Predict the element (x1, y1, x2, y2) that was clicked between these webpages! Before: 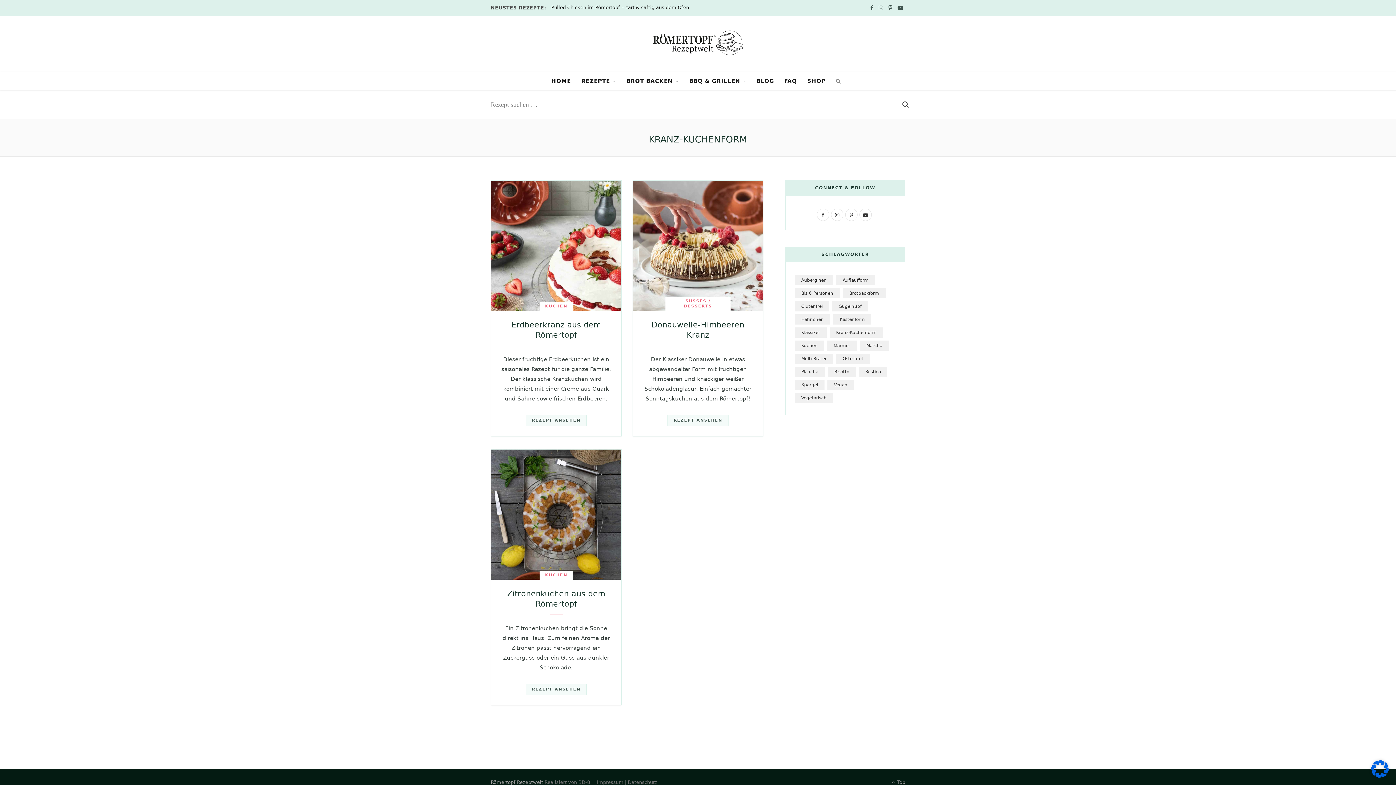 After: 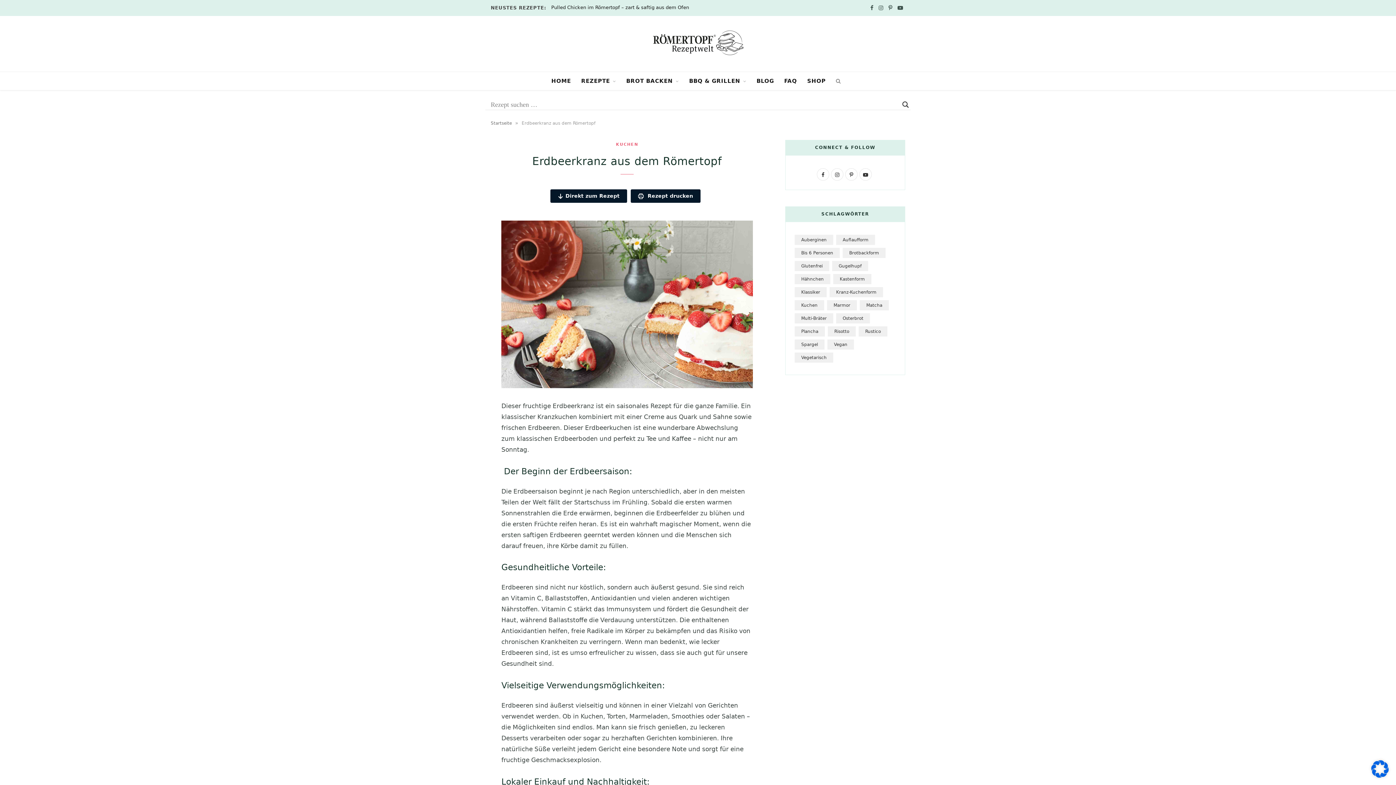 Action: bbox: (491, 180, 621, 311)